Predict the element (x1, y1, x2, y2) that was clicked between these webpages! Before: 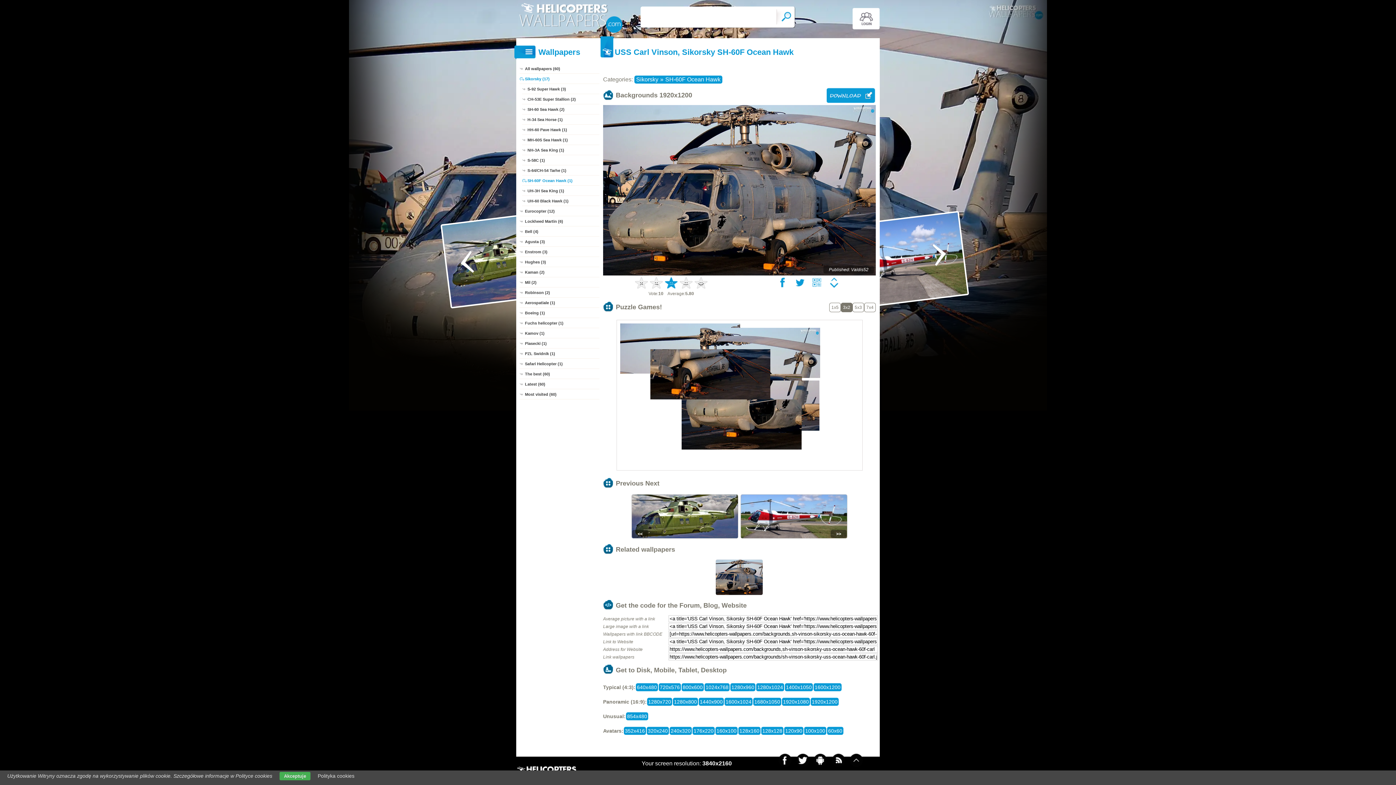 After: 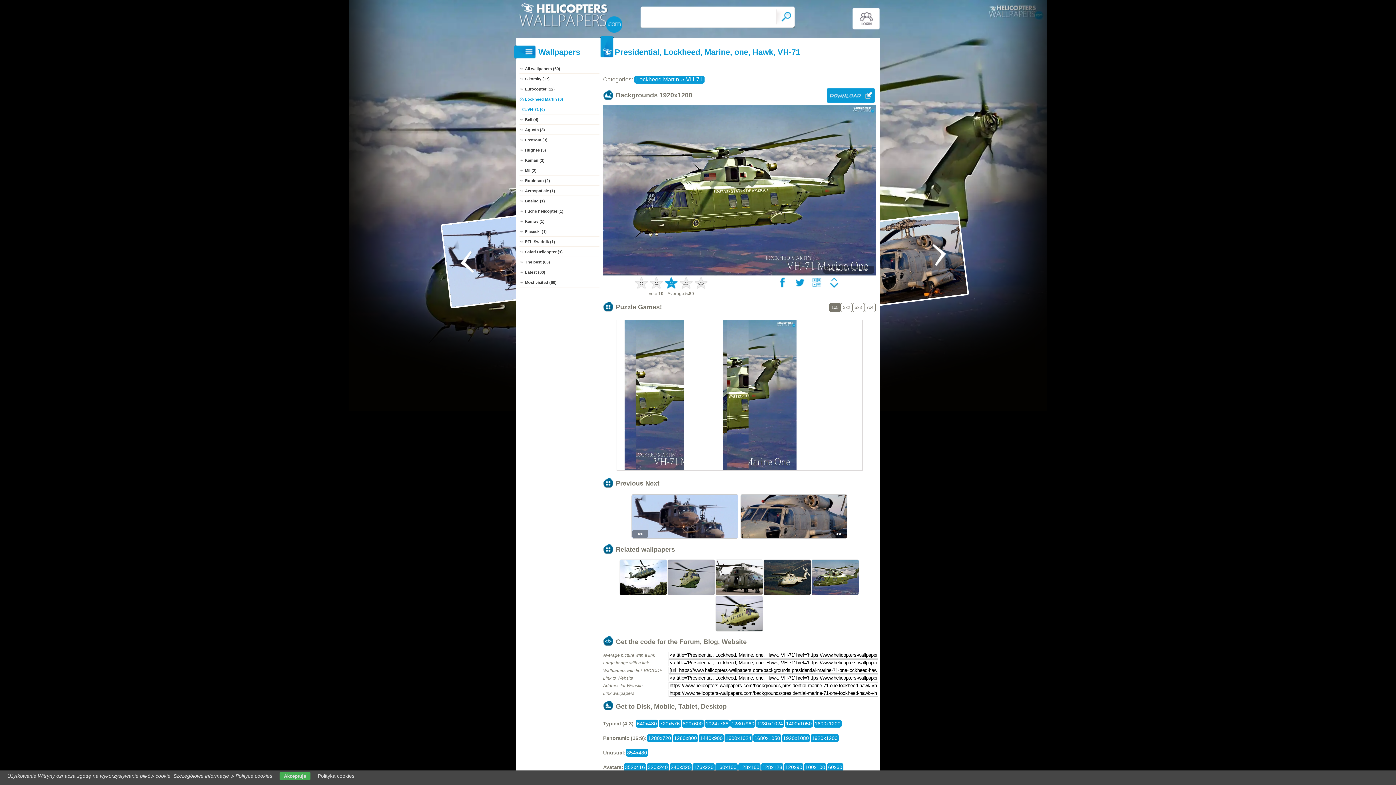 Action: bbox: (440, 215, 519, 278)